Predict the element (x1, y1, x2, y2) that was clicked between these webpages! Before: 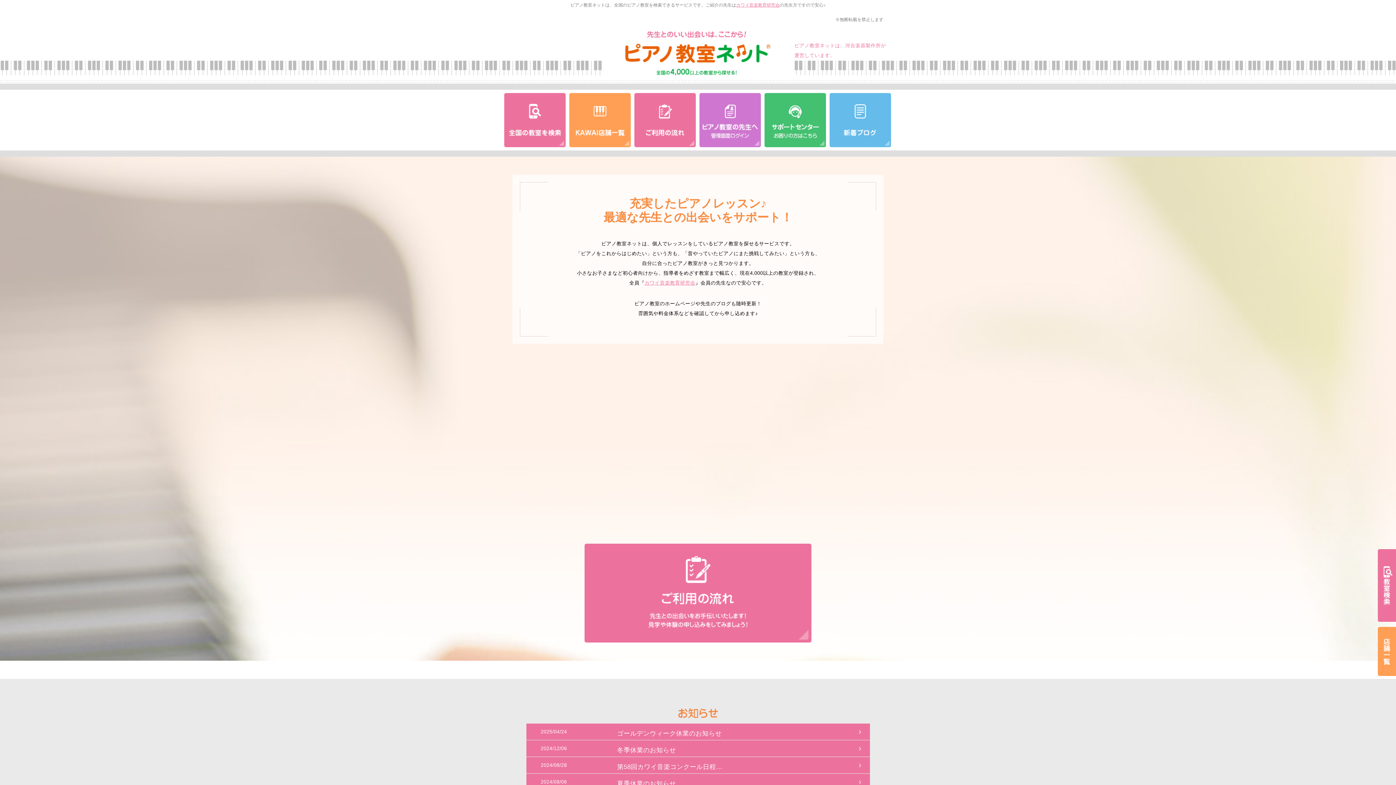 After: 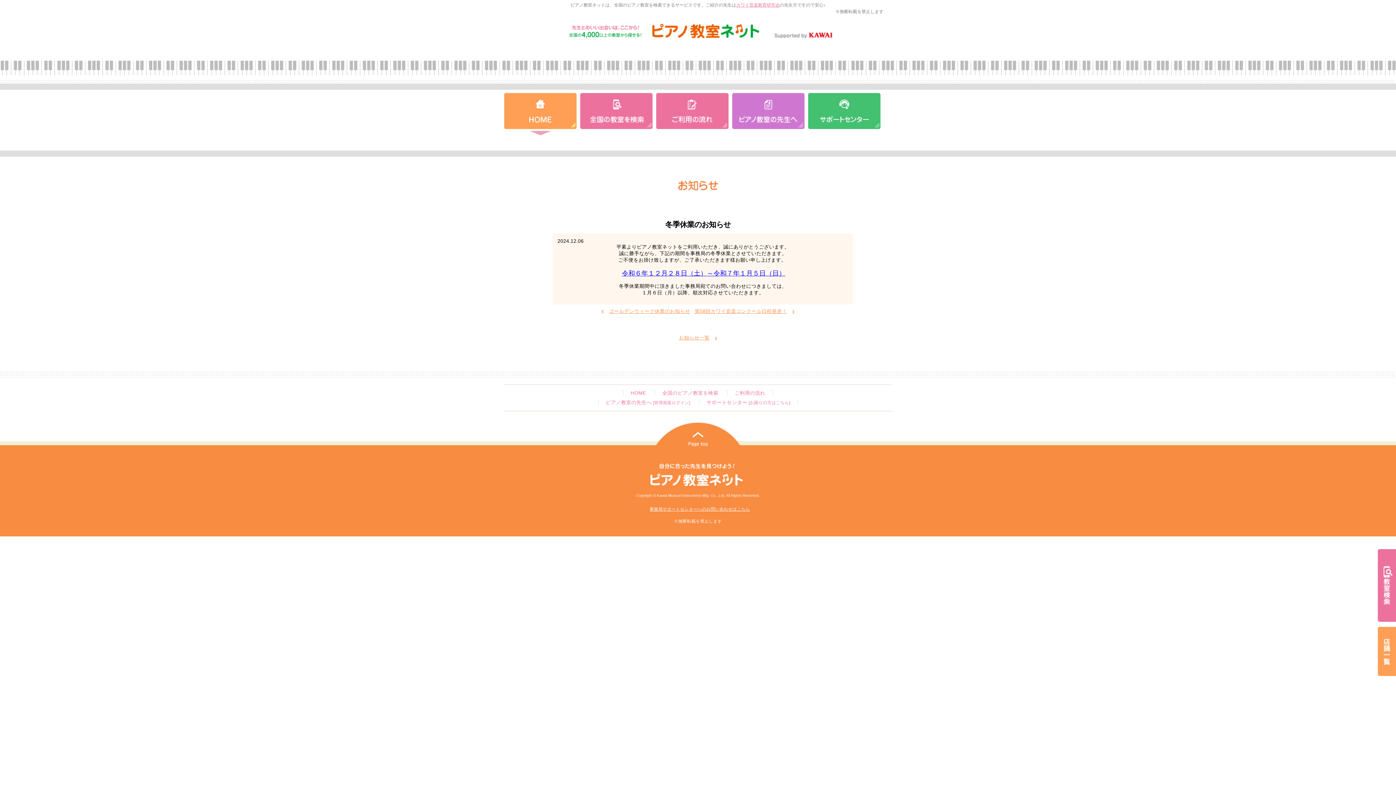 Action: bbox: (526, 740, 870, 757) label: 2024/12/06
 
冬季休業のお知らせ